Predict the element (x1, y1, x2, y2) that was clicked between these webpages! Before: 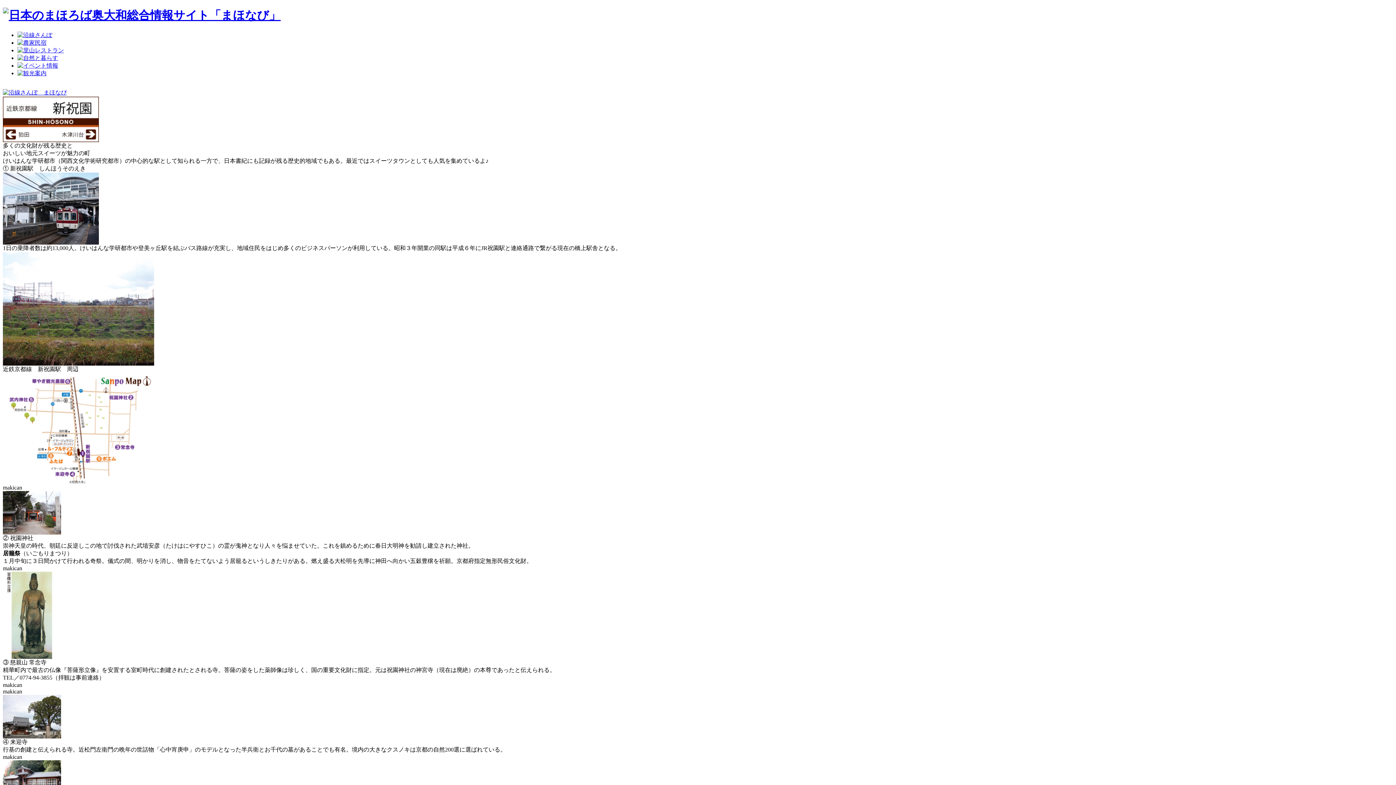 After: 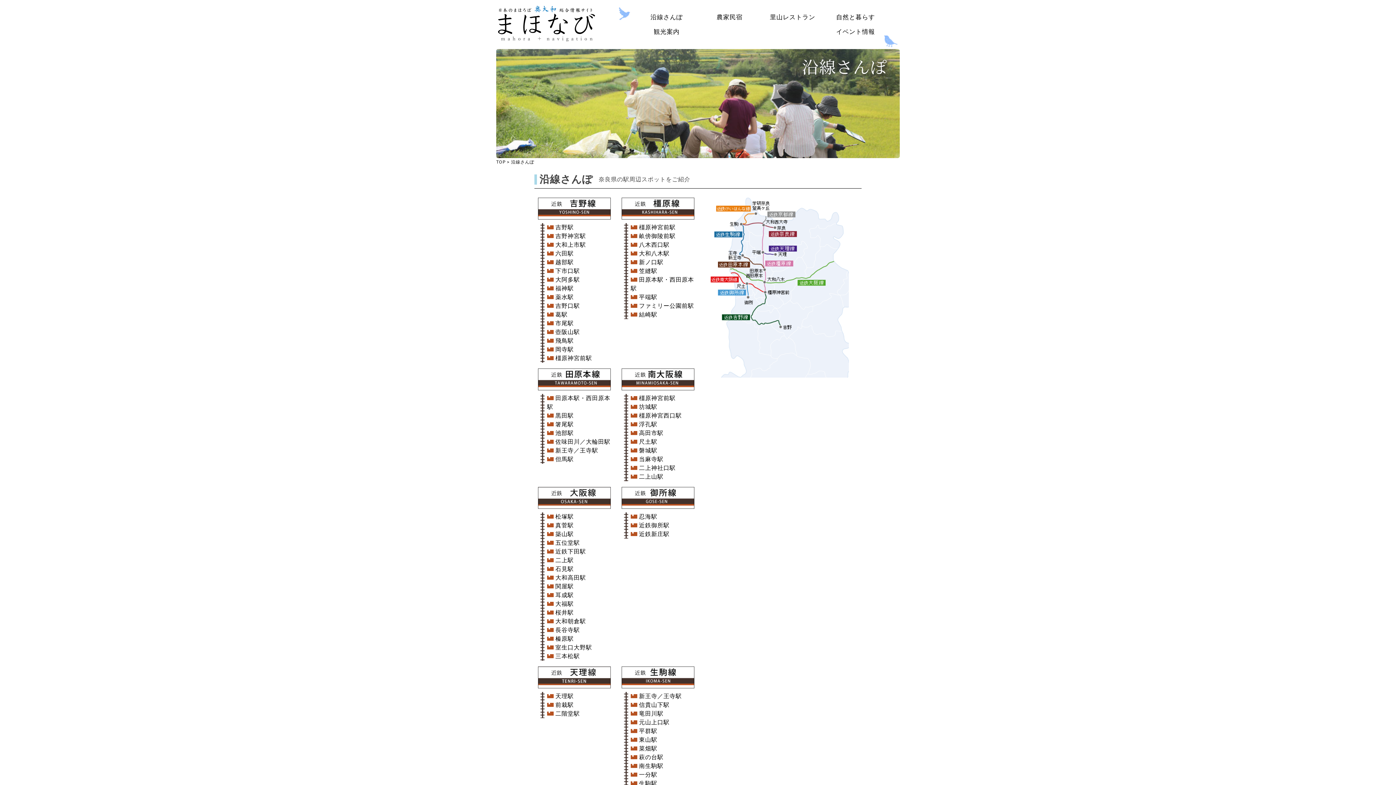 Action: bbox: (17, 31, 52, 38)